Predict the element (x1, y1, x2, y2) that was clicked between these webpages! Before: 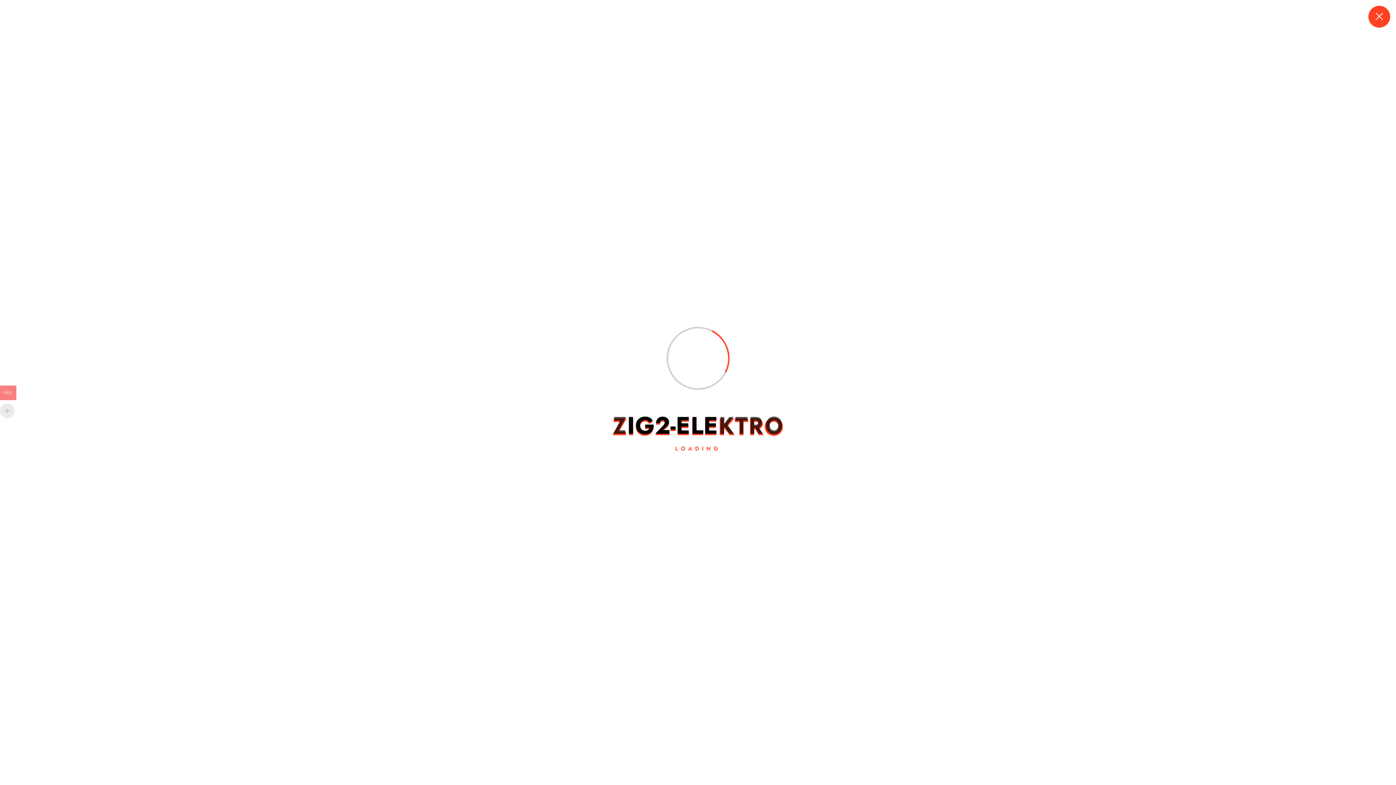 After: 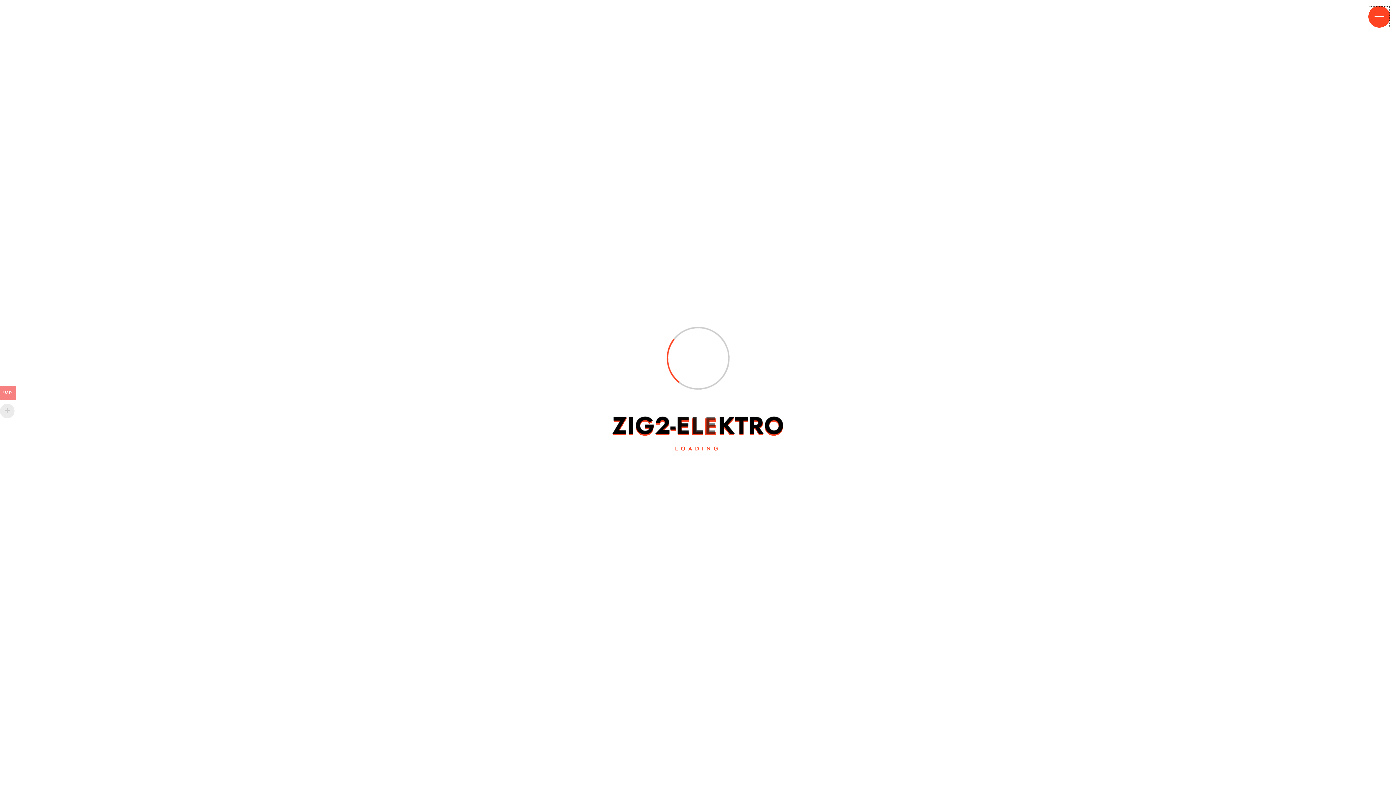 Action: bbox: (1368, 5, 1390, 27)